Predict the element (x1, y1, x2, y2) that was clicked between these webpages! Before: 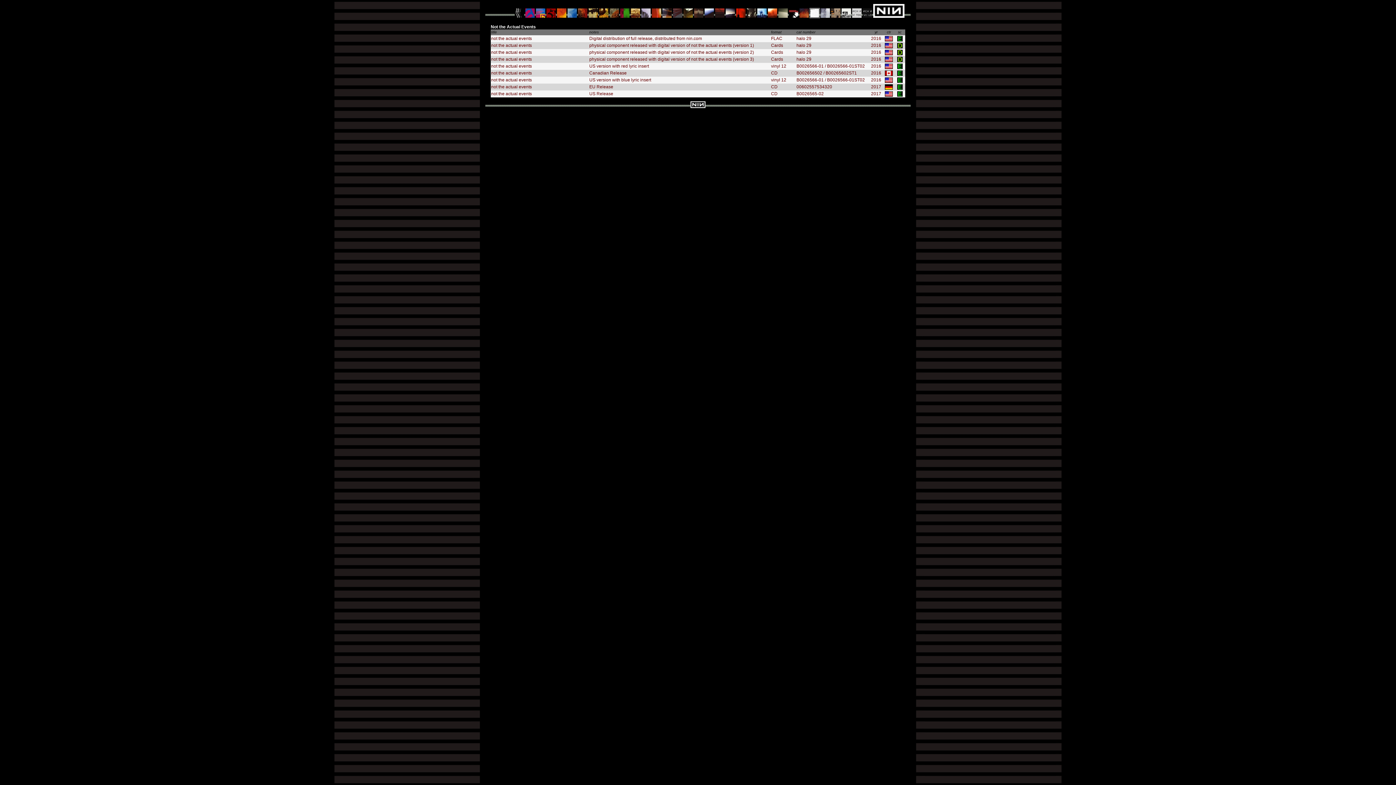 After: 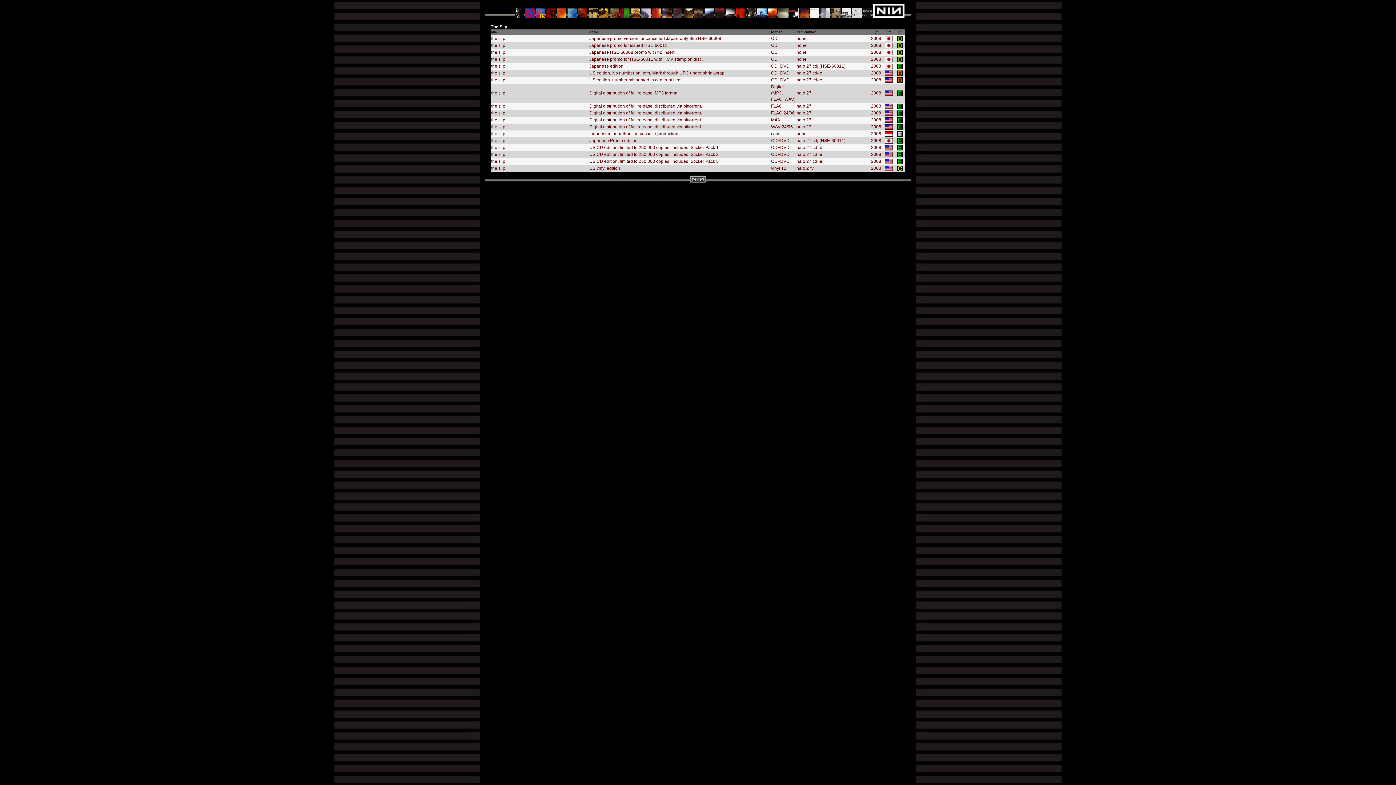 Action: bbox: (788, 8, 799, 13)